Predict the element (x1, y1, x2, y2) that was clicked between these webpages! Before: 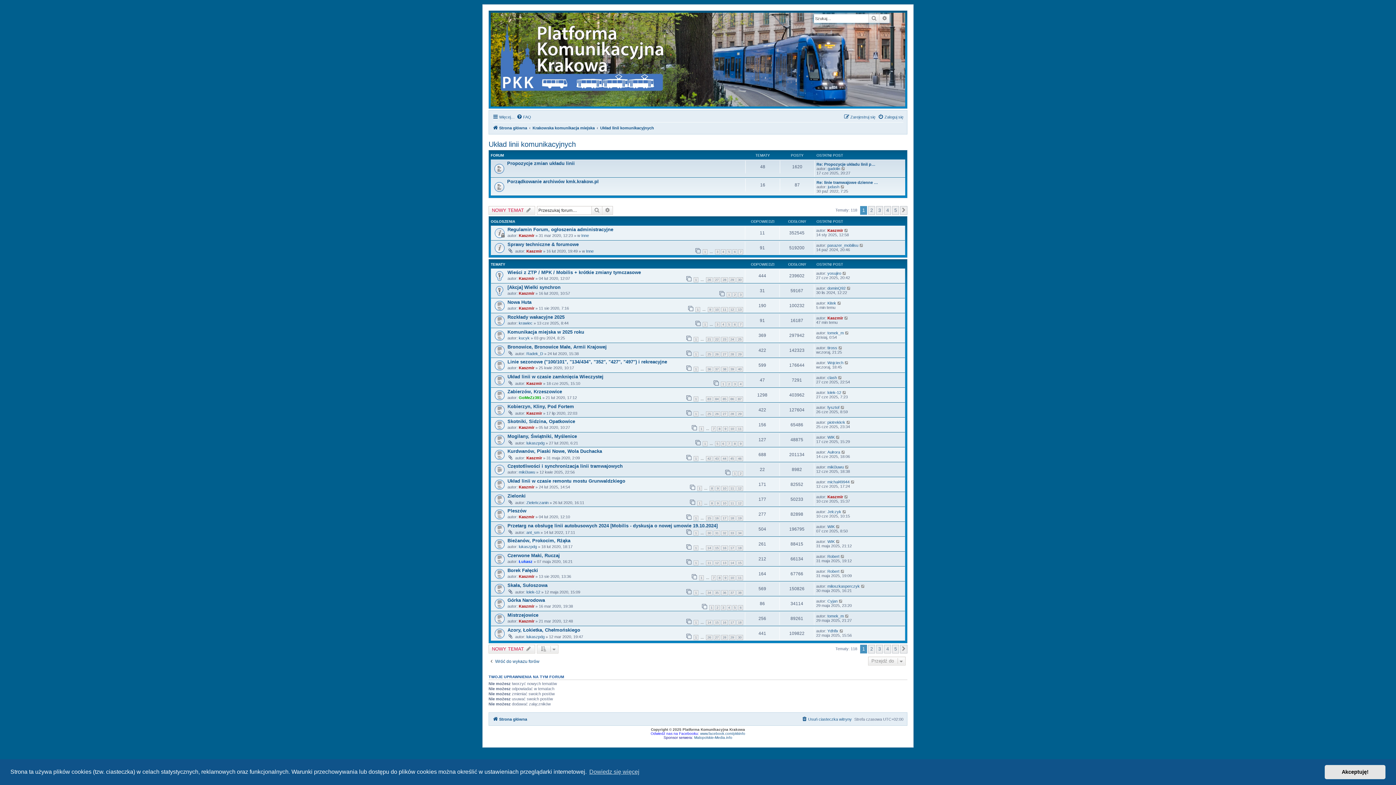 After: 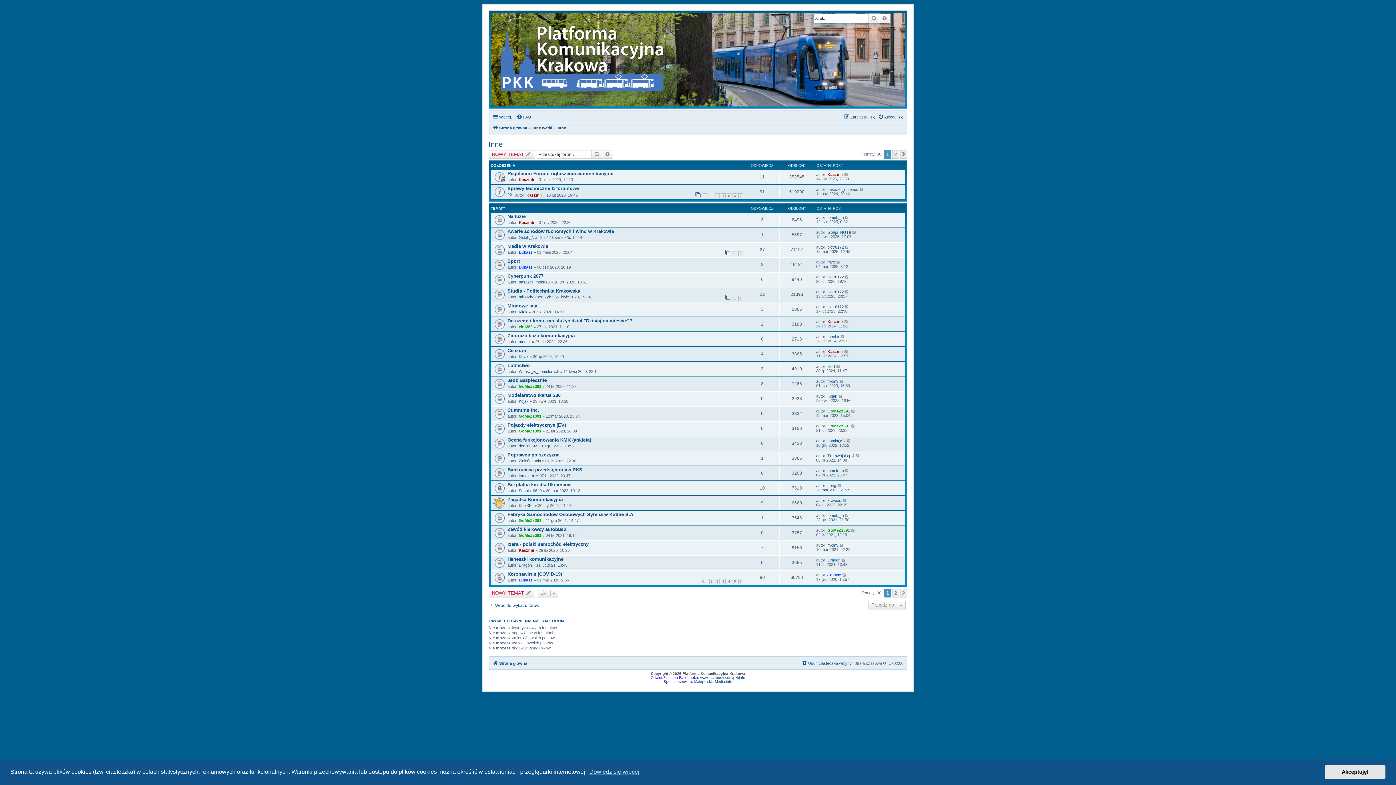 Action: label: Inne bbox: (586, 249, 593, 253)